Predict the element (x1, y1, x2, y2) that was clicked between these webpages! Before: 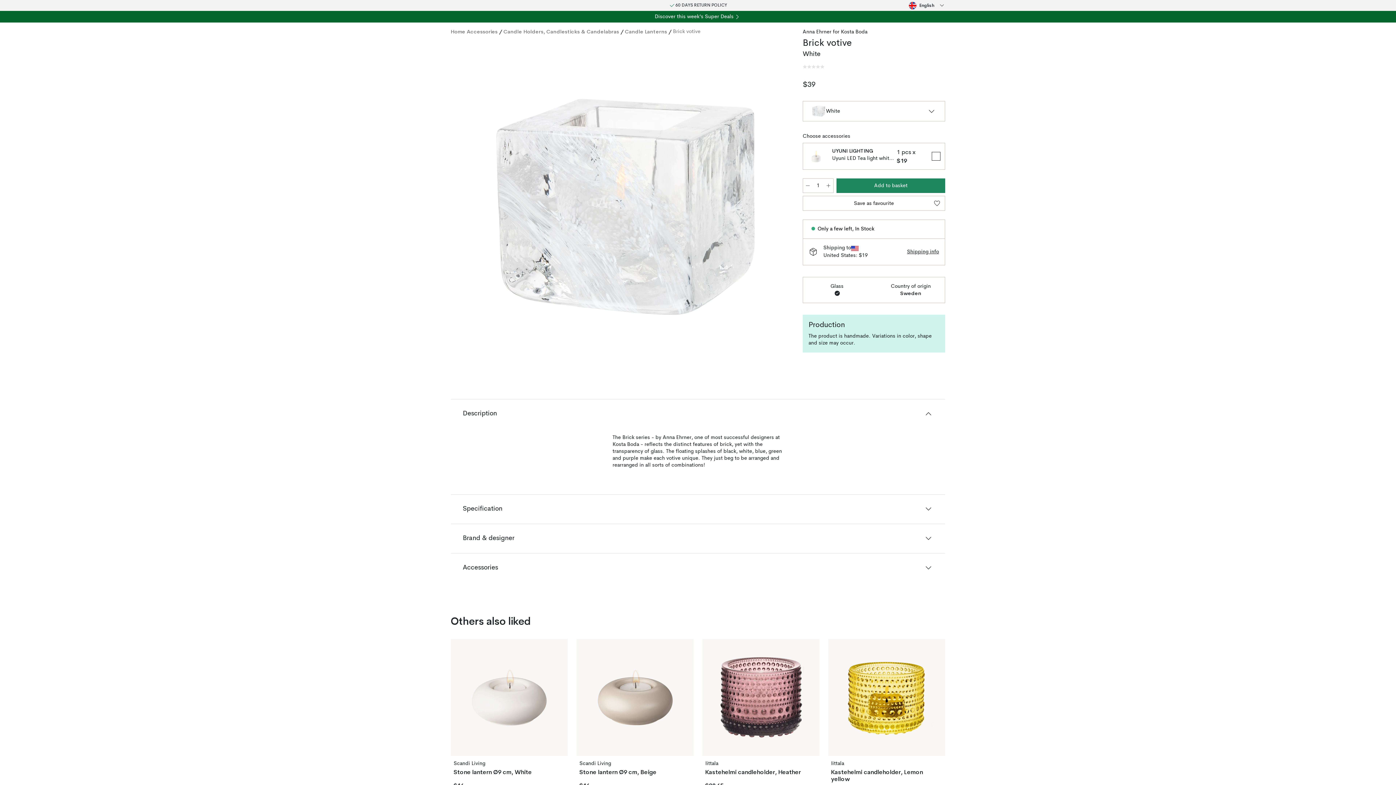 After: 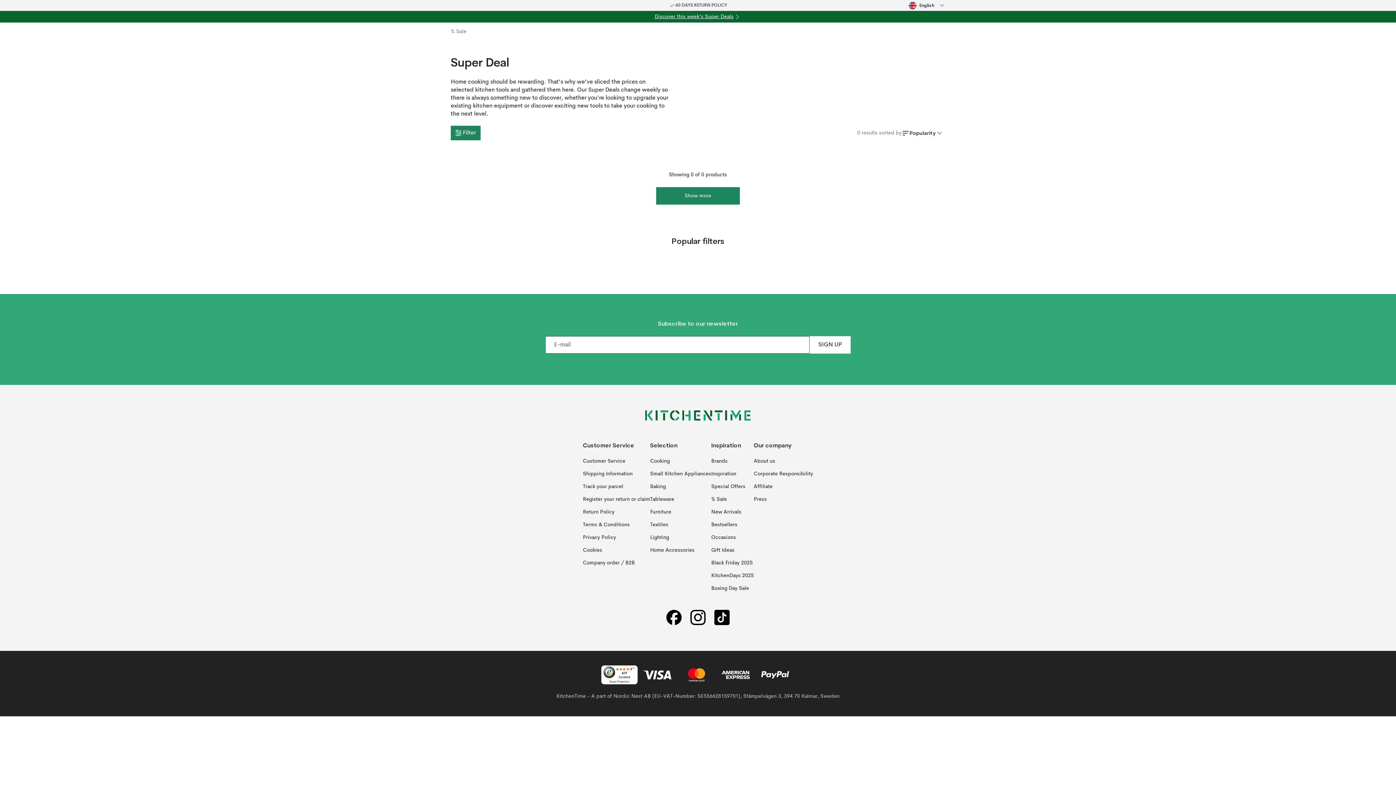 Action: bbox: (654, 12, 741, 21) label: Discover this week's Super Deals